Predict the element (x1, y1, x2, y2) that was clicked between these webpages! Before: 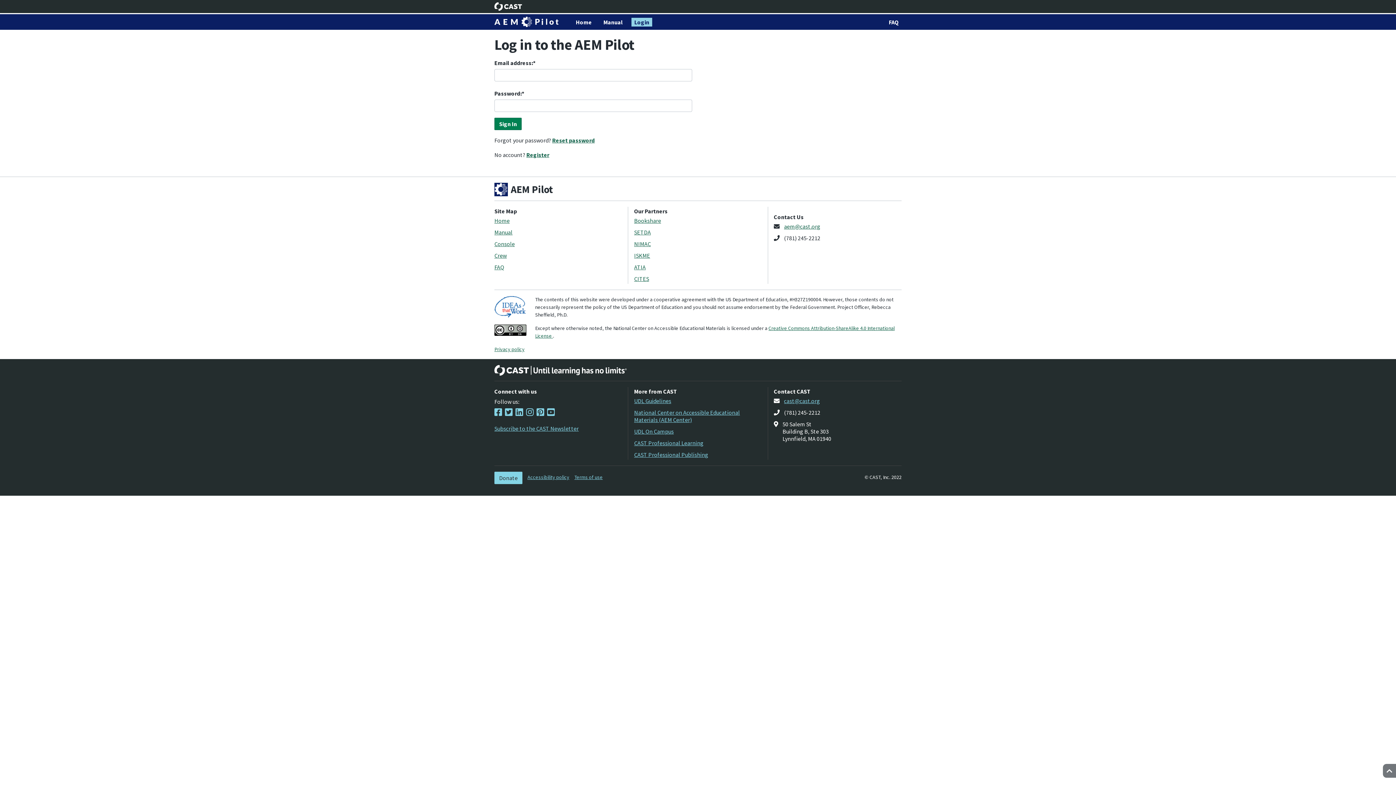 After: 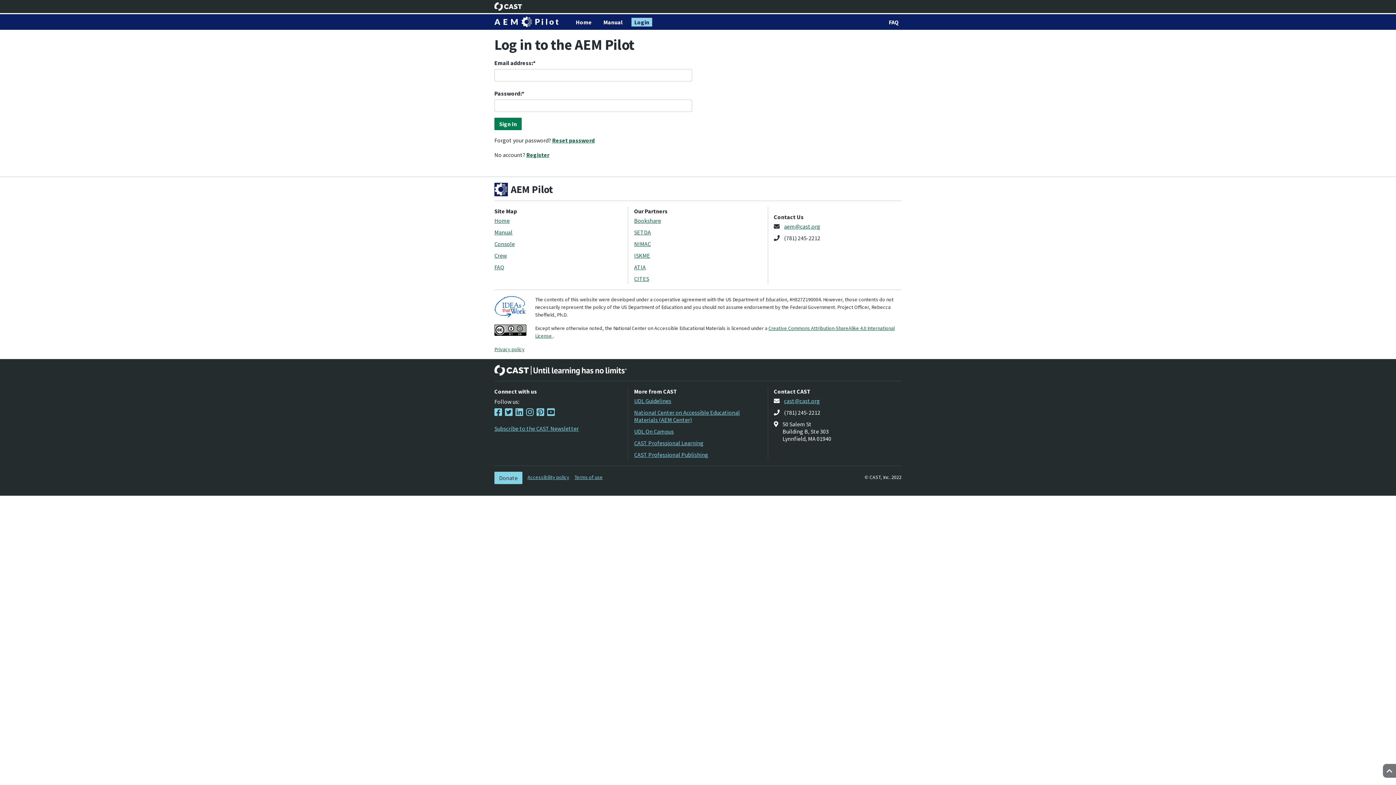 Action: label: Login
(current) bbox: (631, 17, 652, 26)